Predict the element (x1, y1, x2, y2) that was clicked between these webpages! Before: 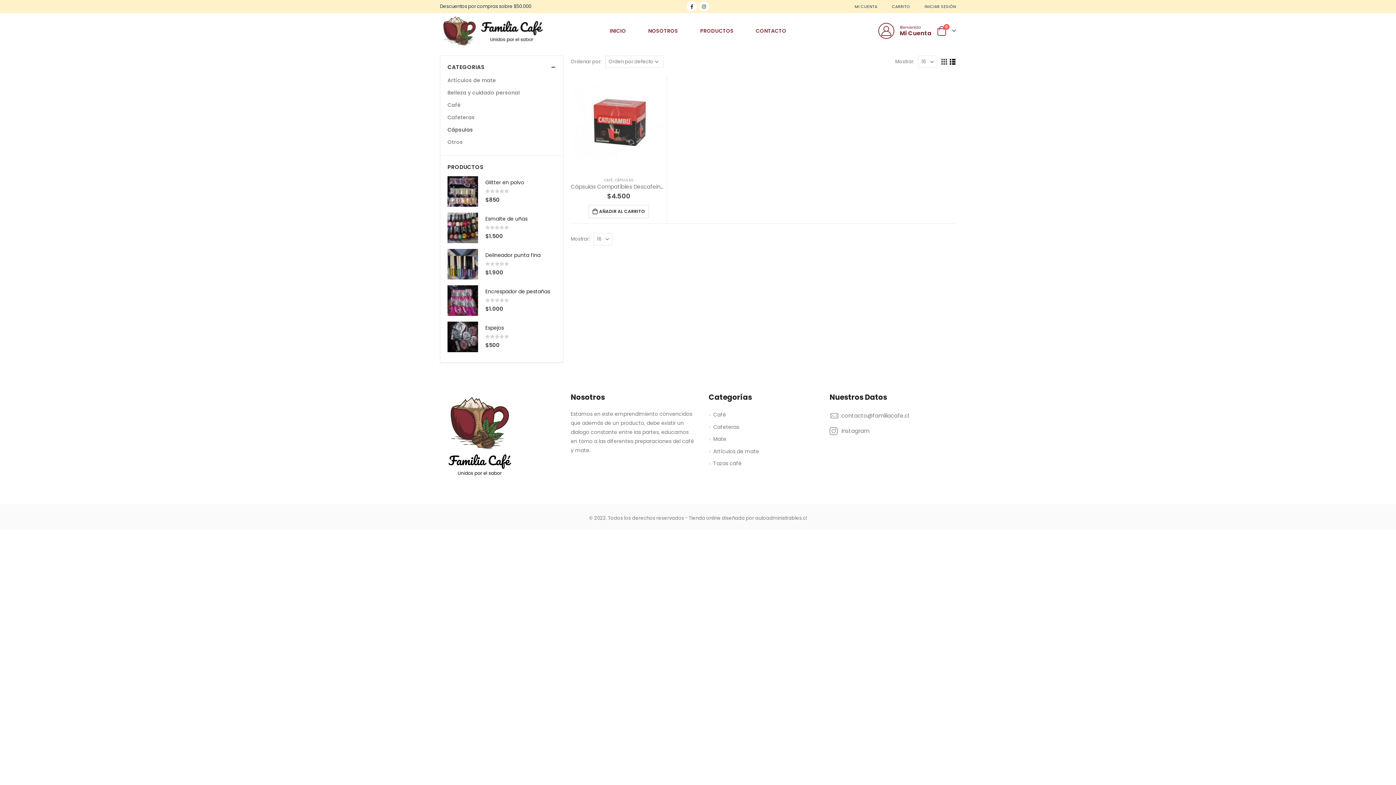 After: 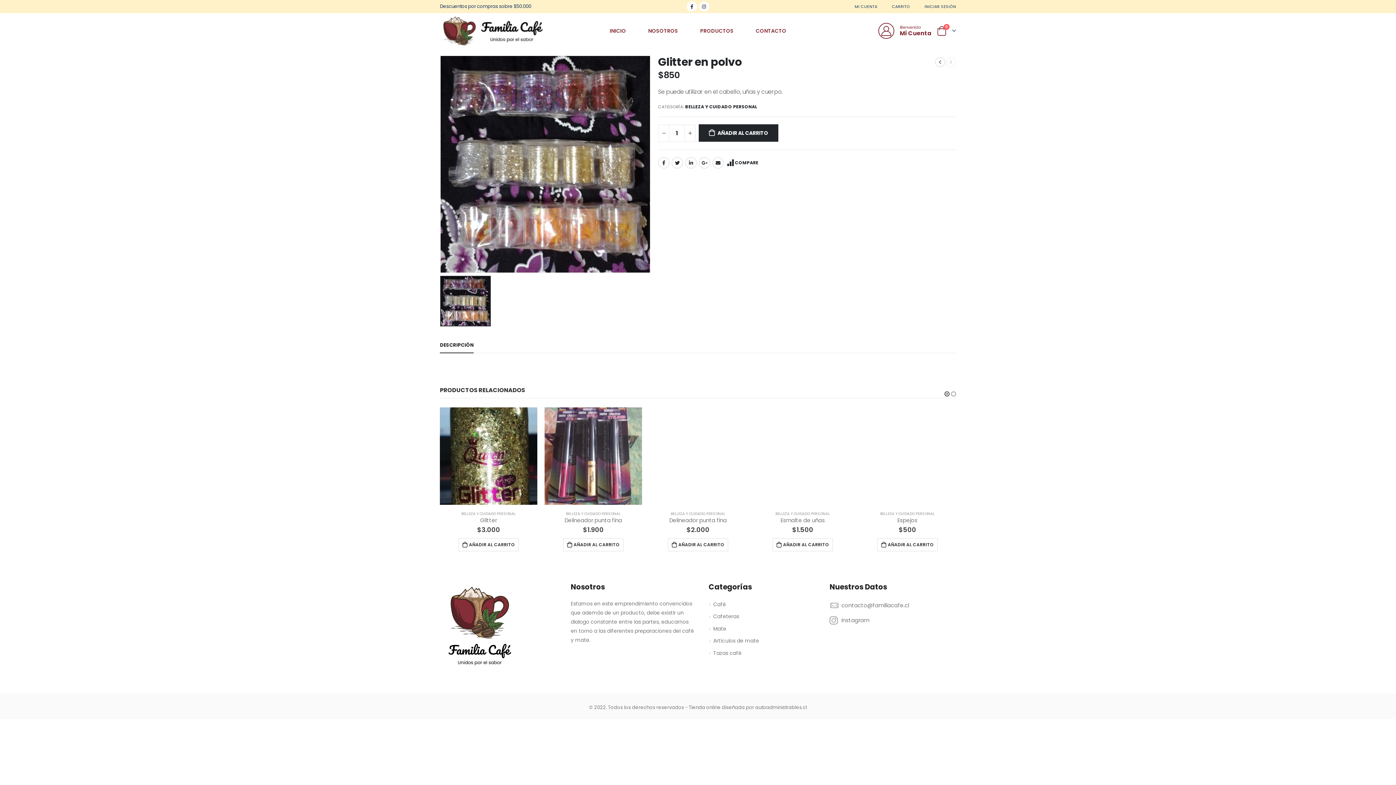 Action: label: Glitter en polvo bbox: (485, 179, 556, 186)